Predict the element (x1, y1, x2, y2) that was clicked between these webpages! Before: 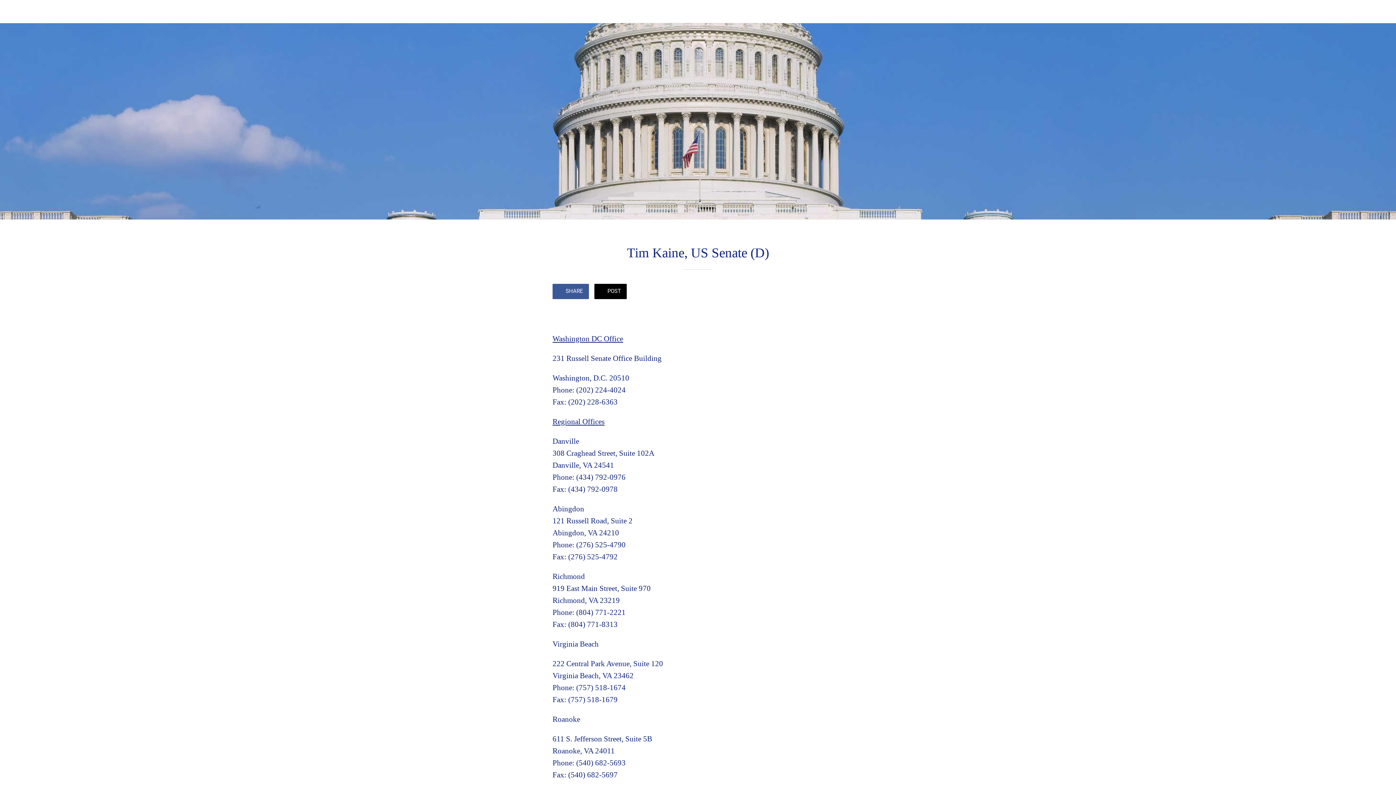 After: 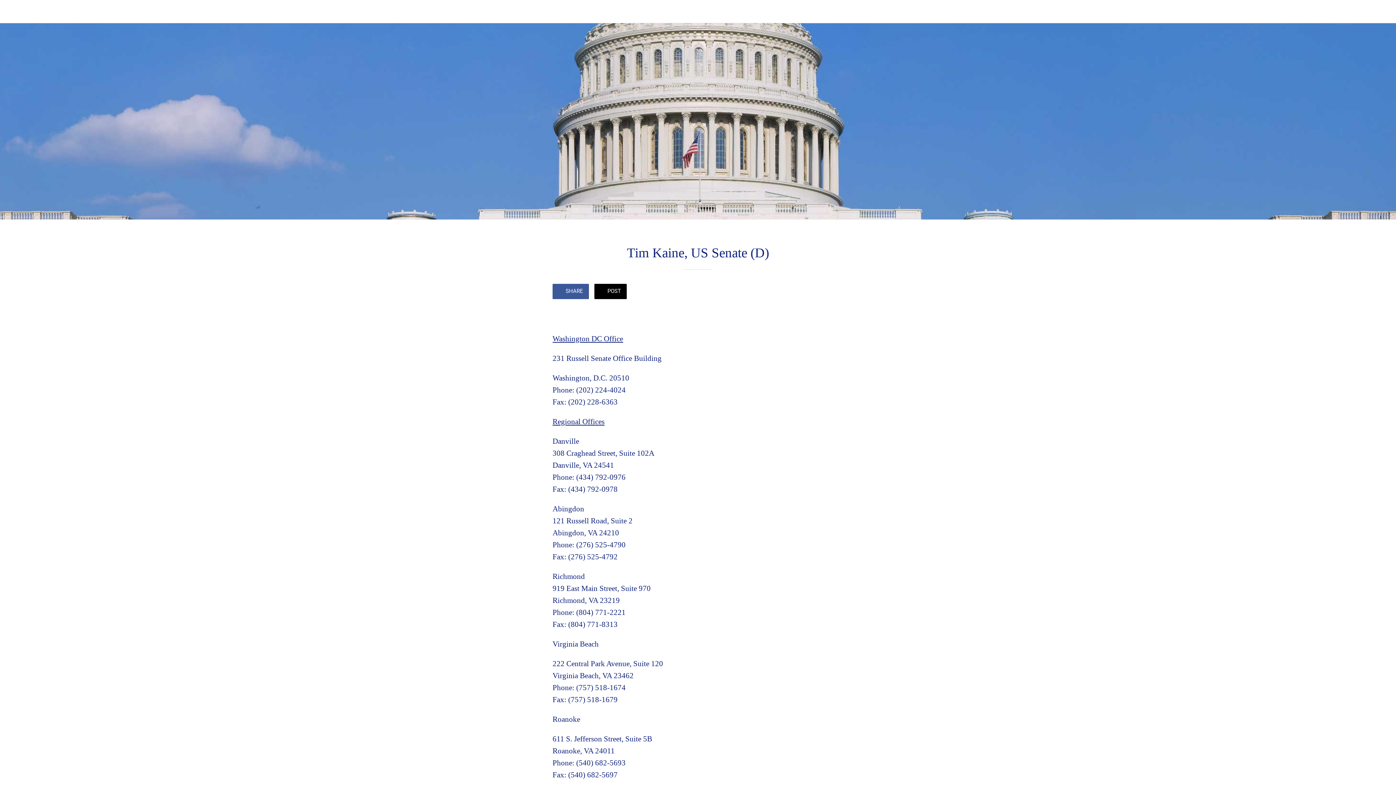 Action: label: POST bbox: (594, 283, 626, 299)